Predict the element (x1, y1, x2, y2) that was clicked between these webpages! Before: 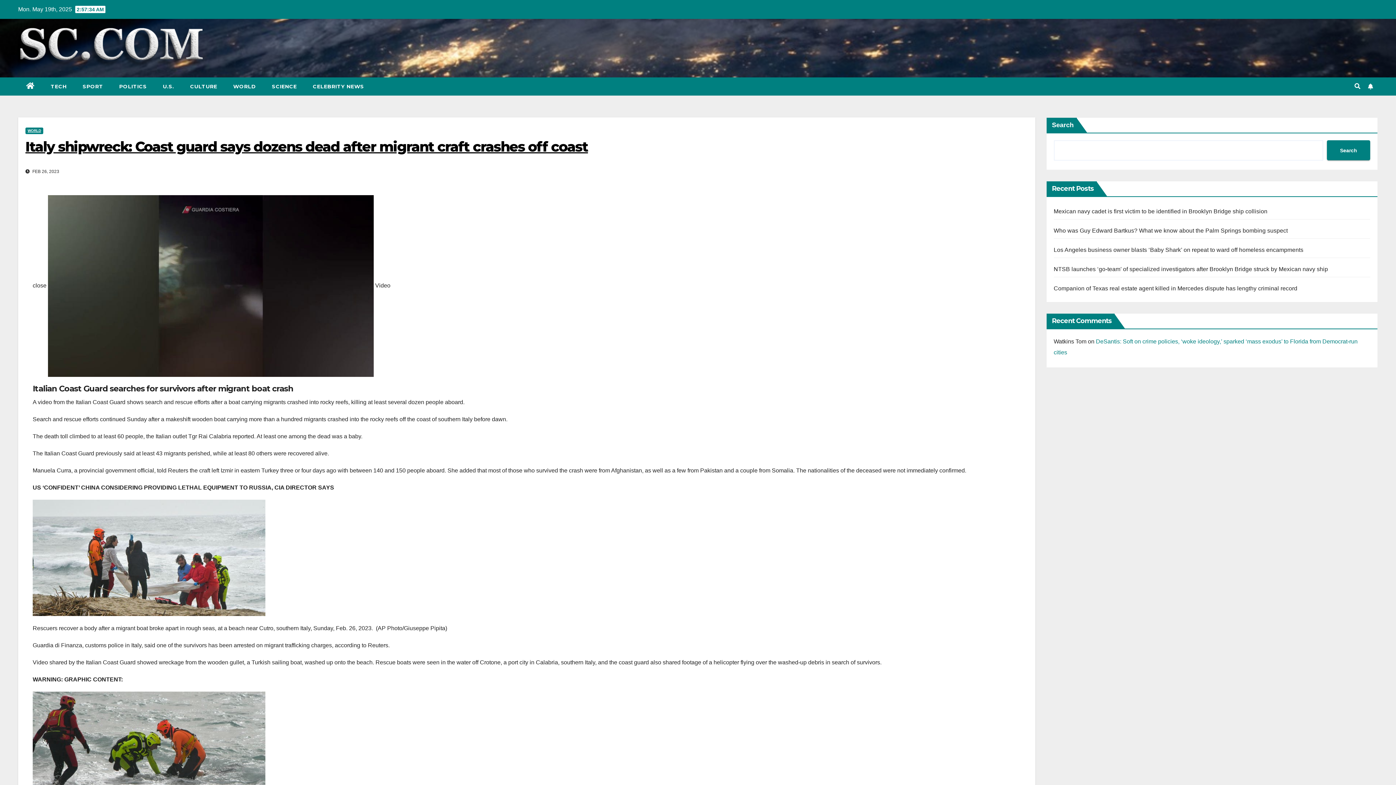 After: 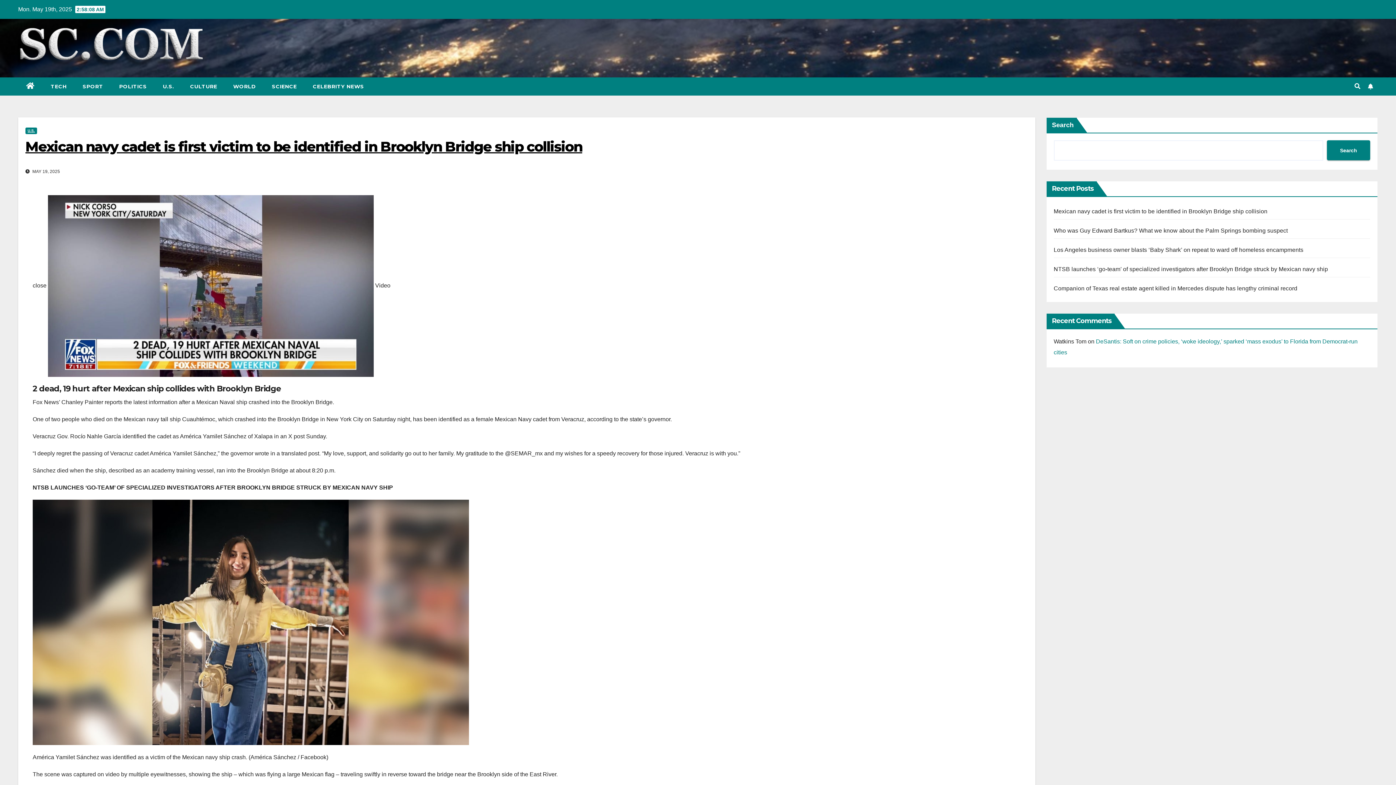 Action: label: Mexican navy cadet is first victim to be identified in Brooklyn Bridge ship collision bbox: (1054, 208, 1267, 214)